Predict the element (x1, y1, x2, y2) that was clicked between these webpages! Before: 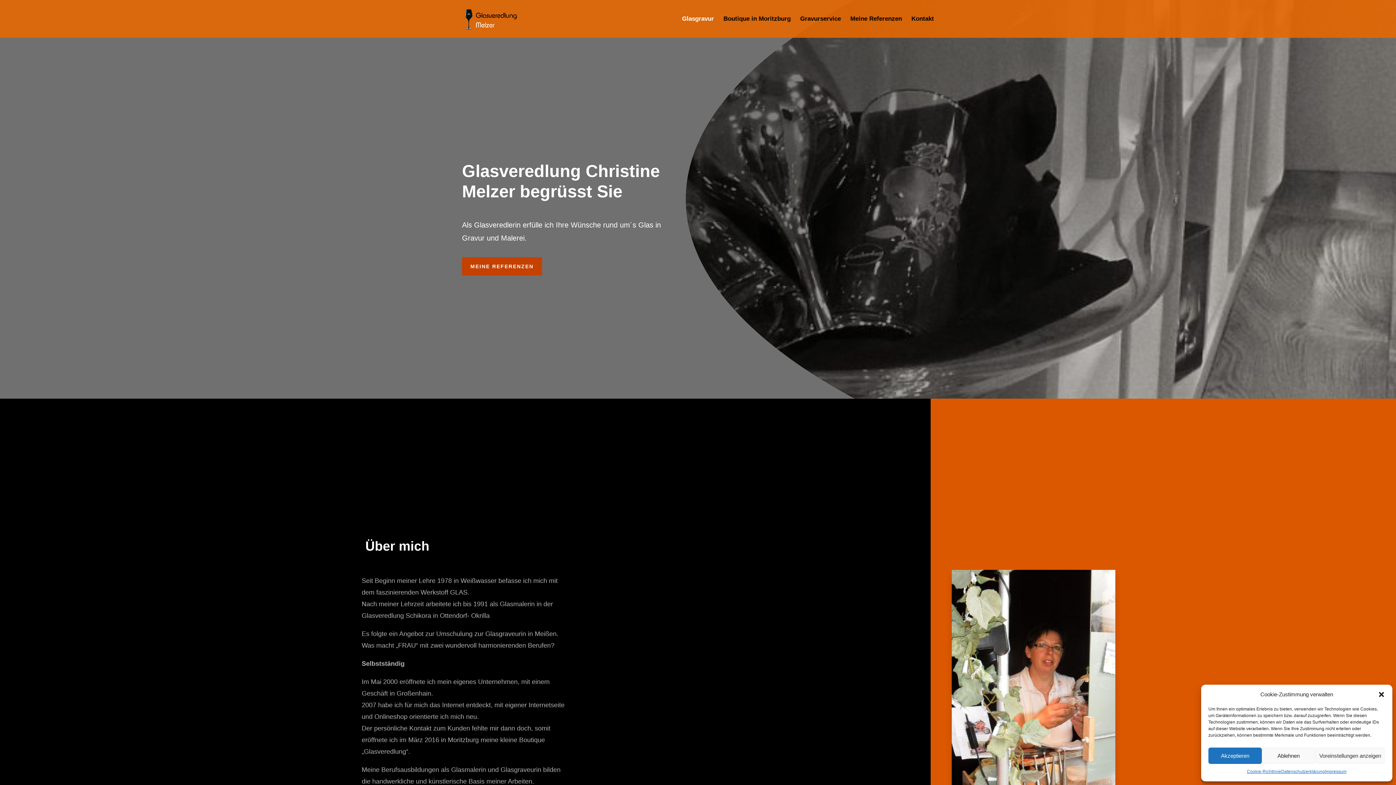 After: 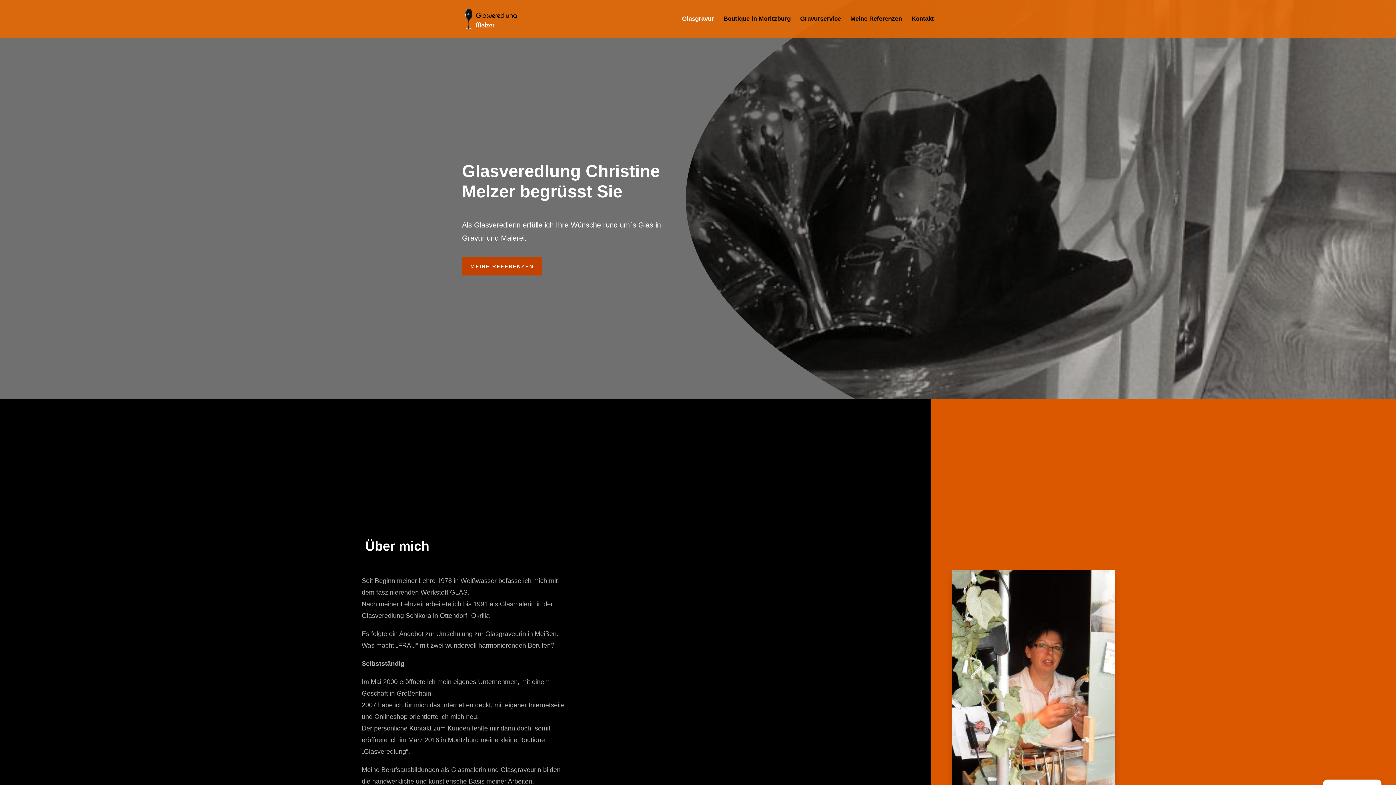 Action: label: Akzeptieren bbox: (1208, 748, 1262, 764)